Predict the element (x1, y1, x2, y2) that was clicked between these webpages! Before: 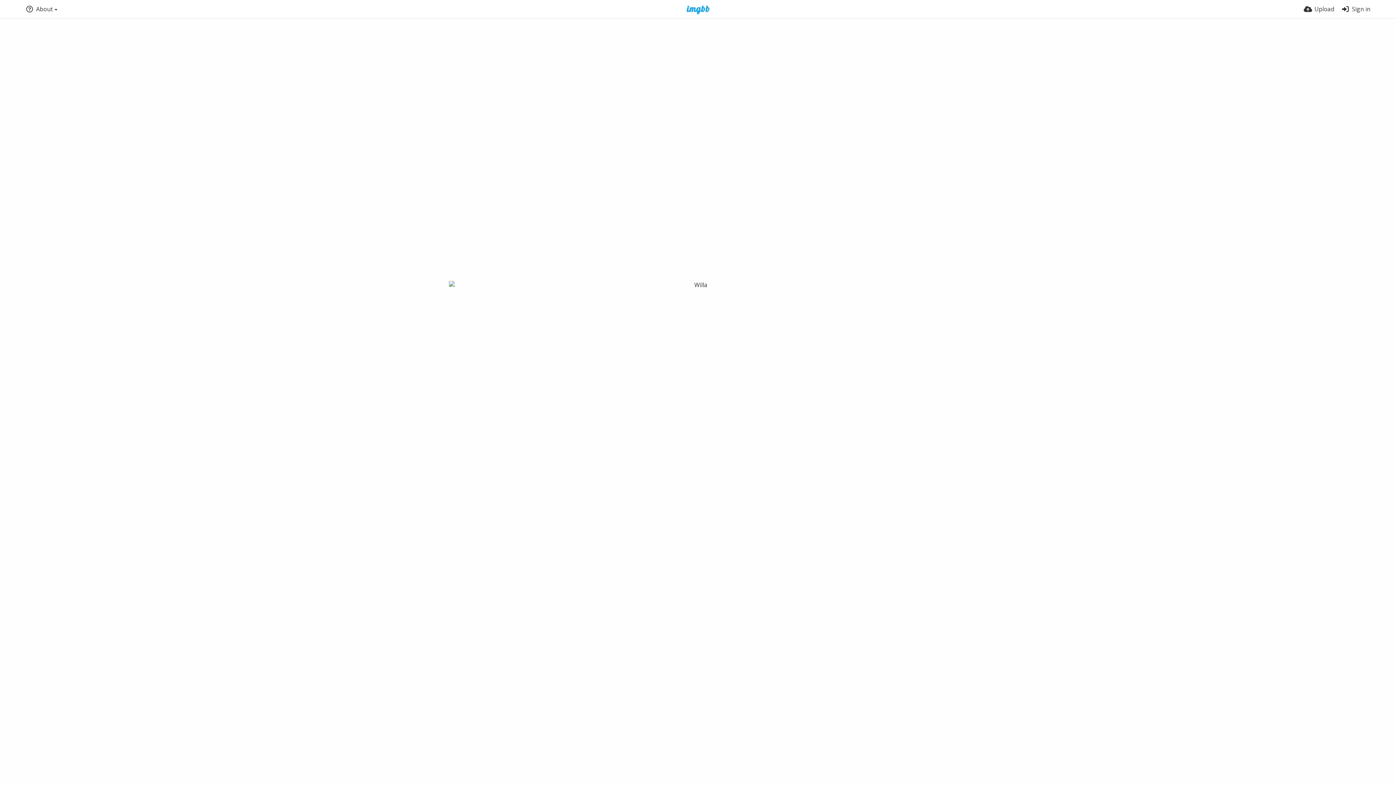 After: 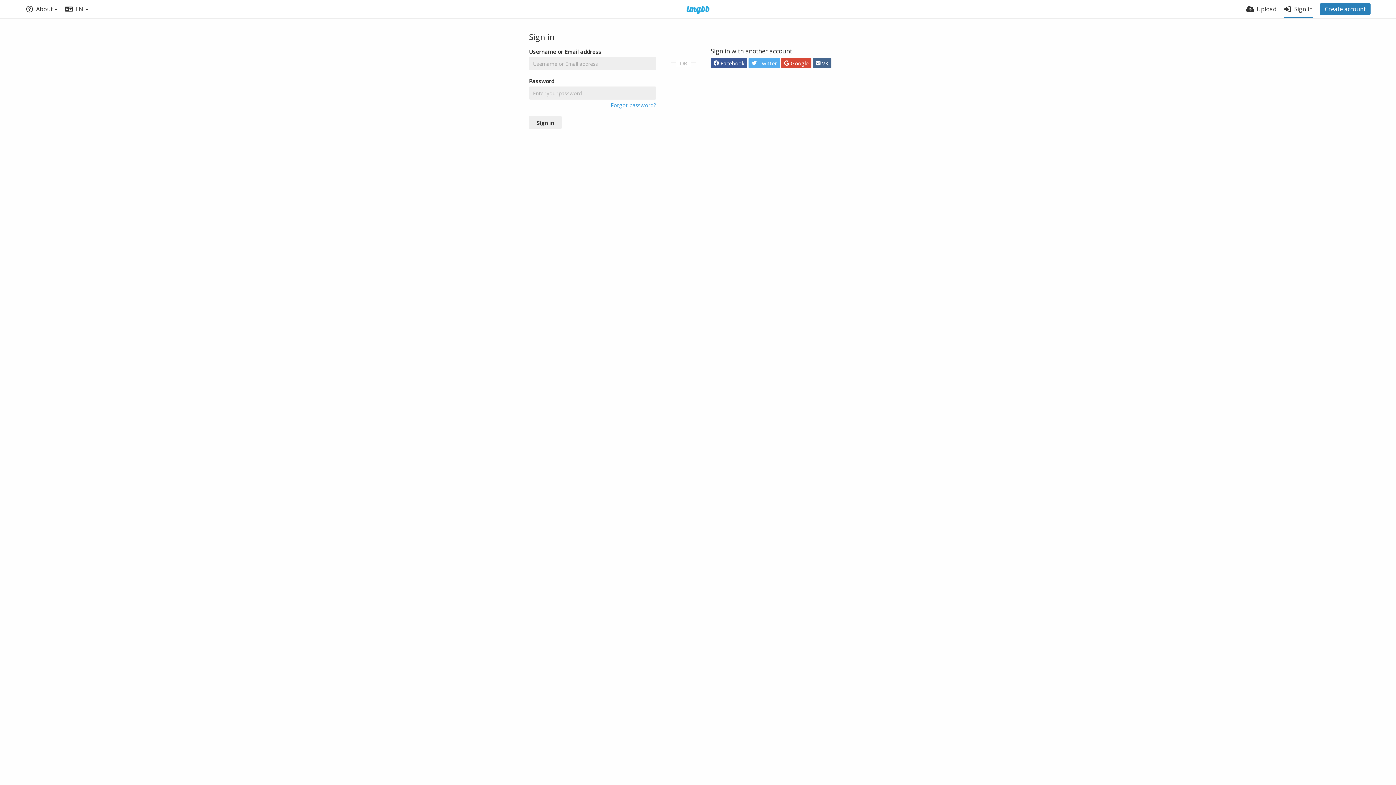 Action: bbox: (1341, 0, 1370, 18) label: Sign in